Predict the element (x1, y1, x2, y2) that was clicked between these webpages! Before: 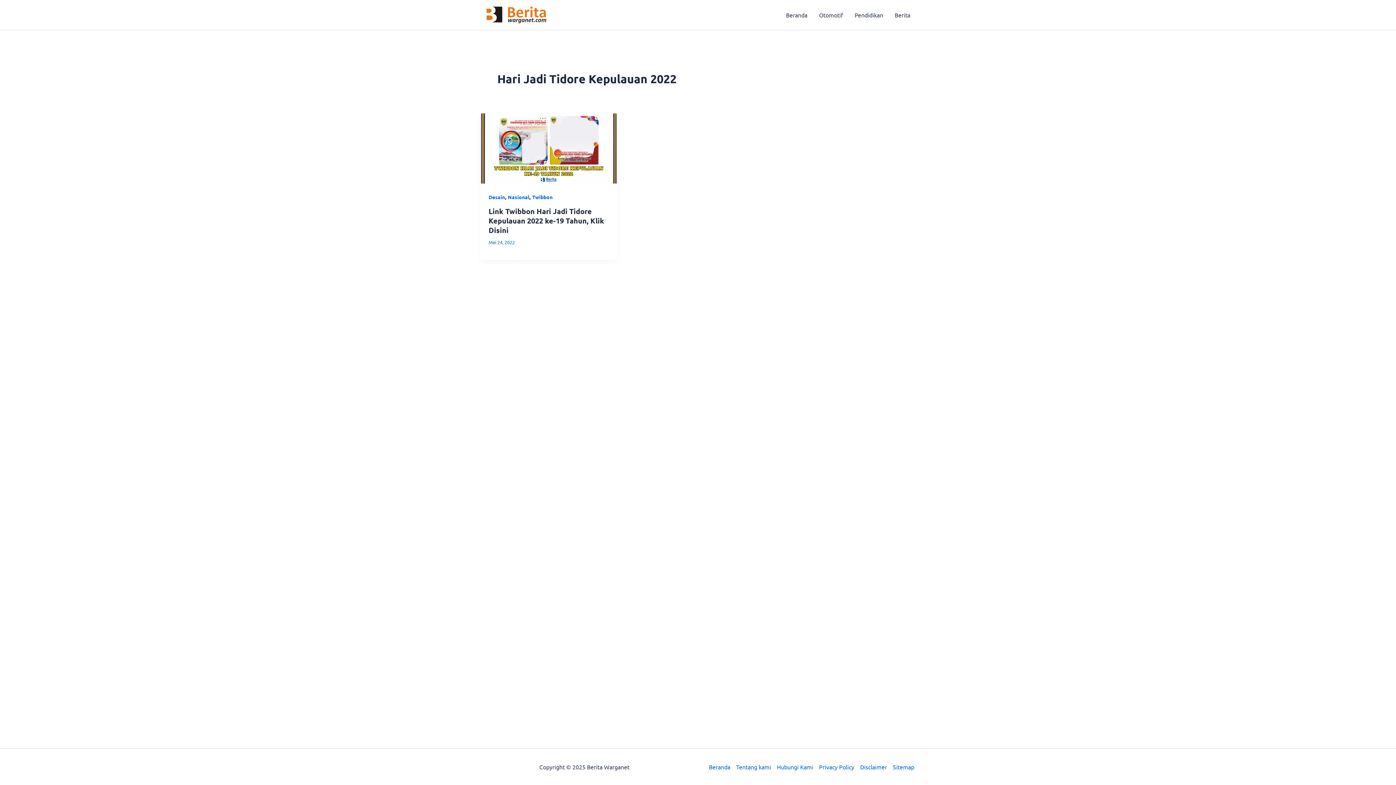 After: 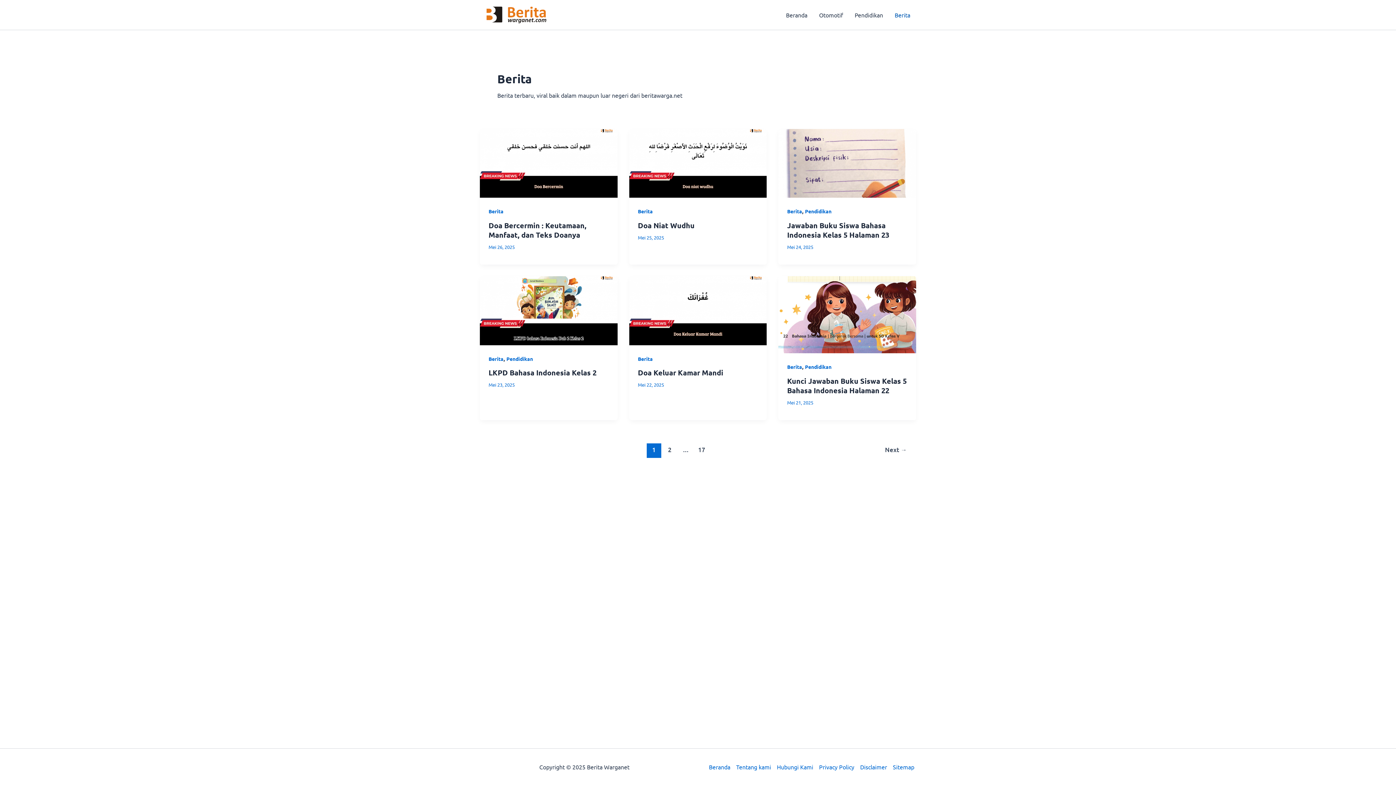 Action: label: Berita bbox: (889, 0, 916, 29)